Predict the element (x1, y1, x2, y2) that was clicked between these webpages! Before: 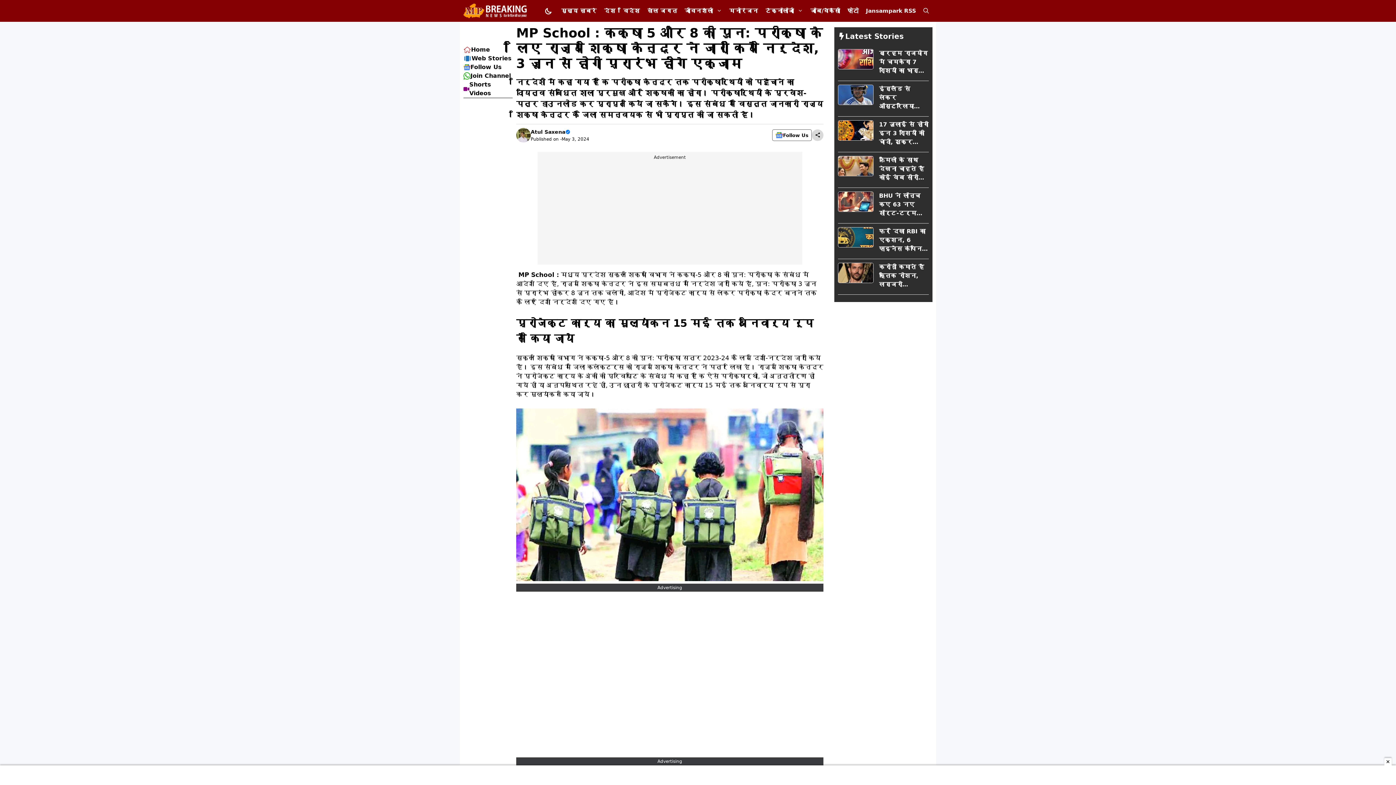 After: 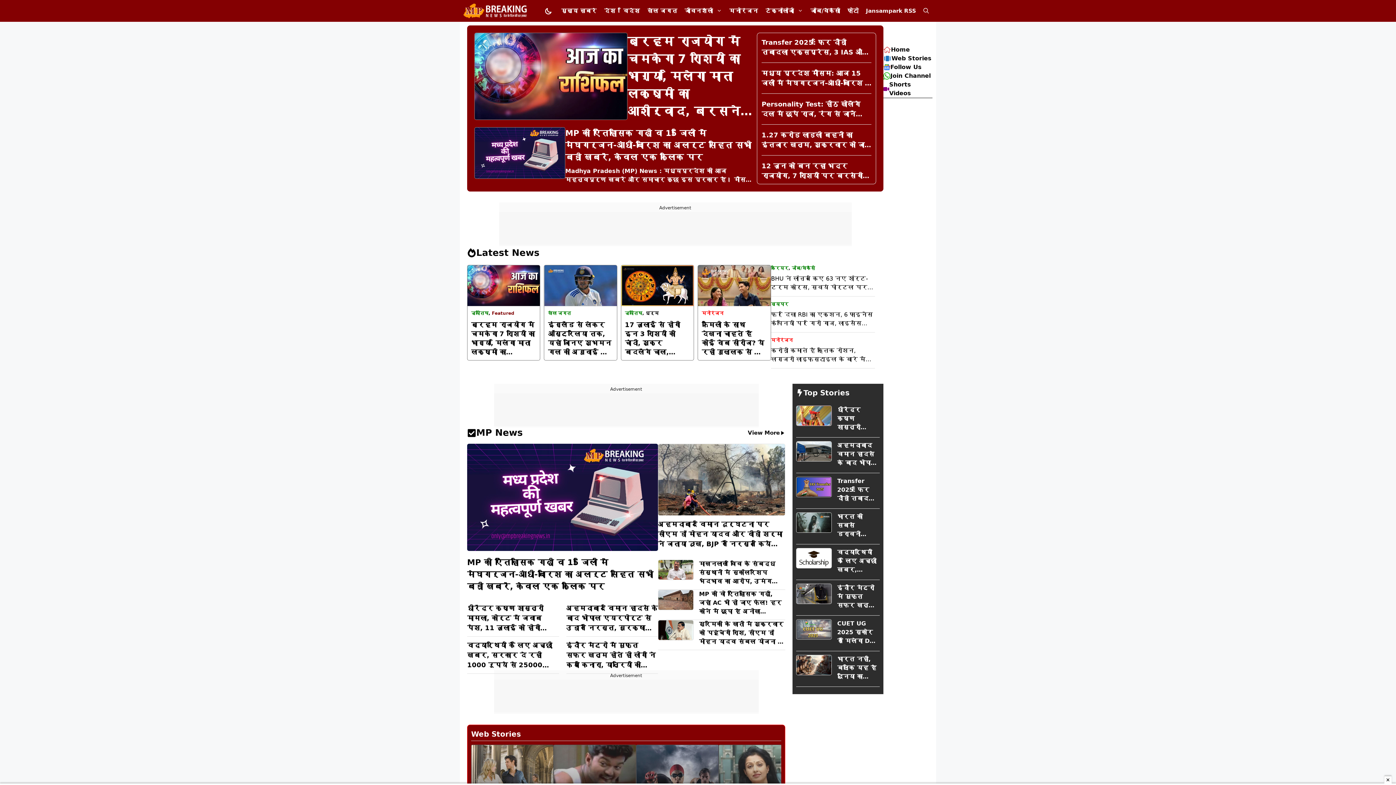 Action: bbox: (471, 46, 490, 53) label: Home